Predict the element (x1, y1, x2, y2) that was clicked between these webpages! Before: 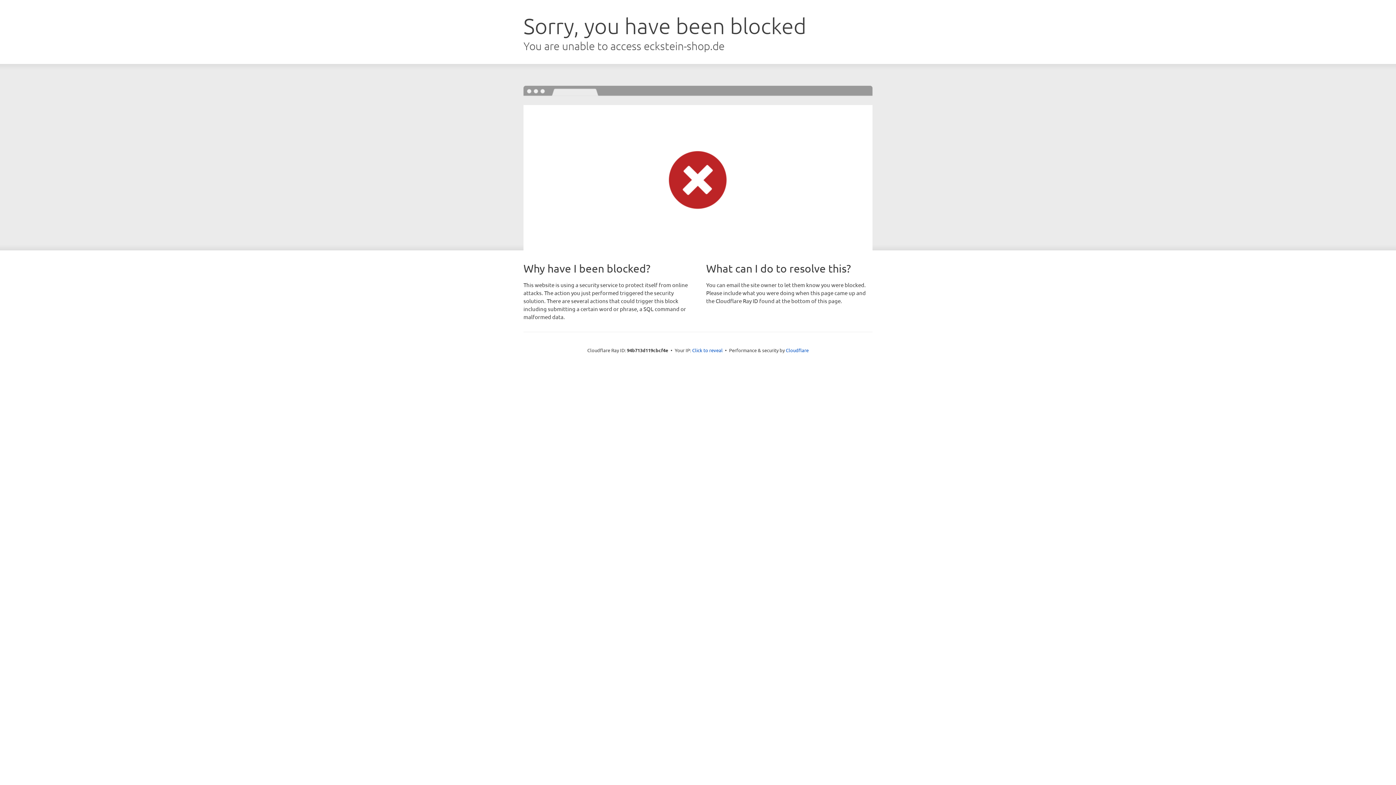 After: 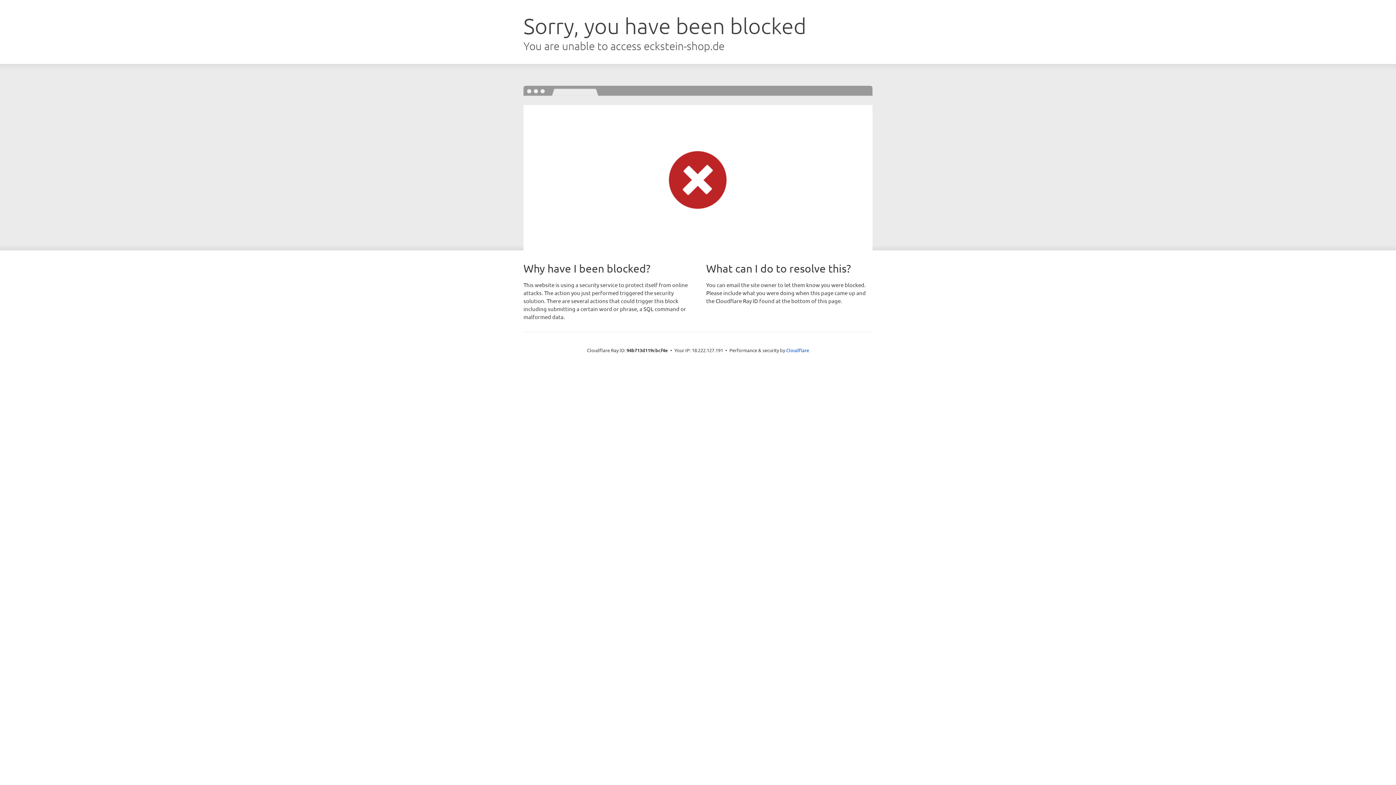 Action: bbox: (692, 346, 722, 353) label: Click to reveal